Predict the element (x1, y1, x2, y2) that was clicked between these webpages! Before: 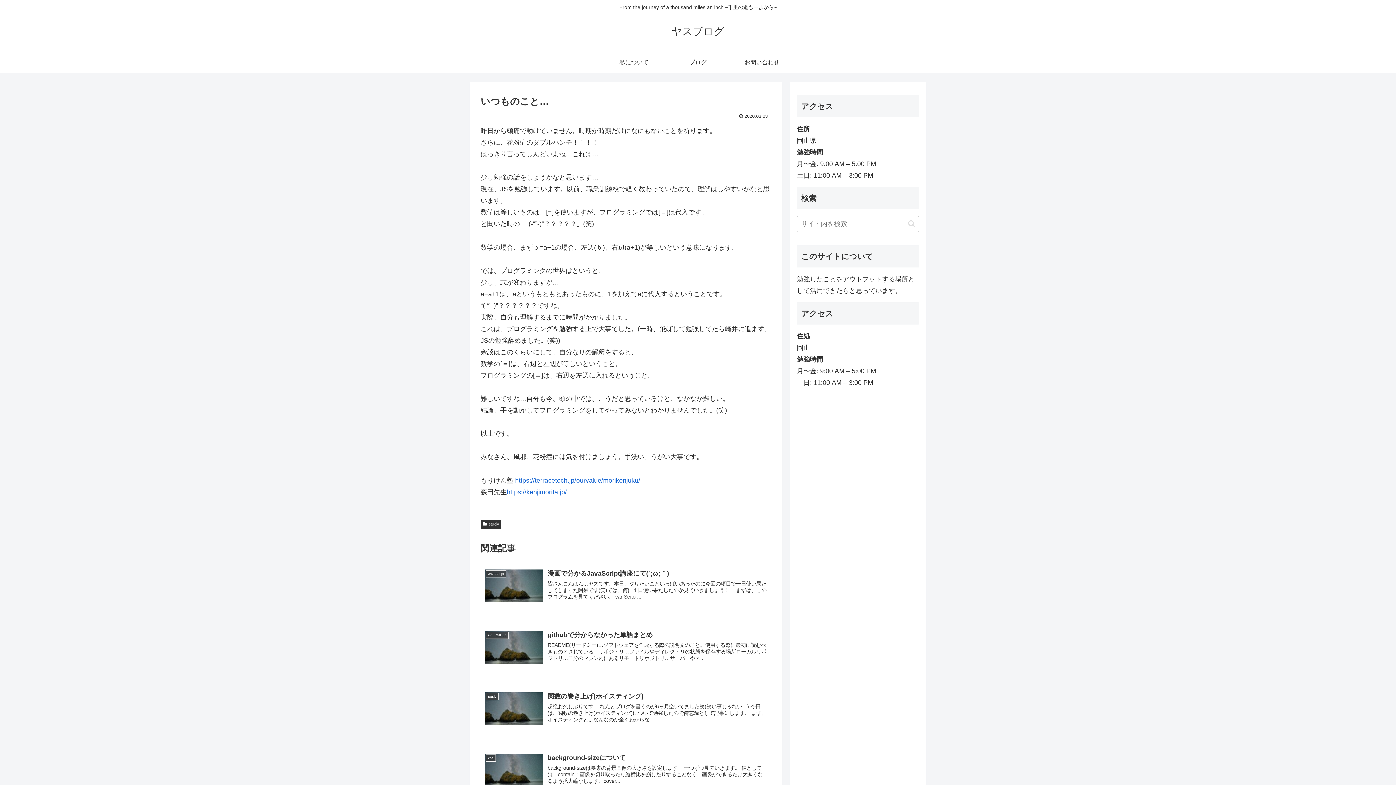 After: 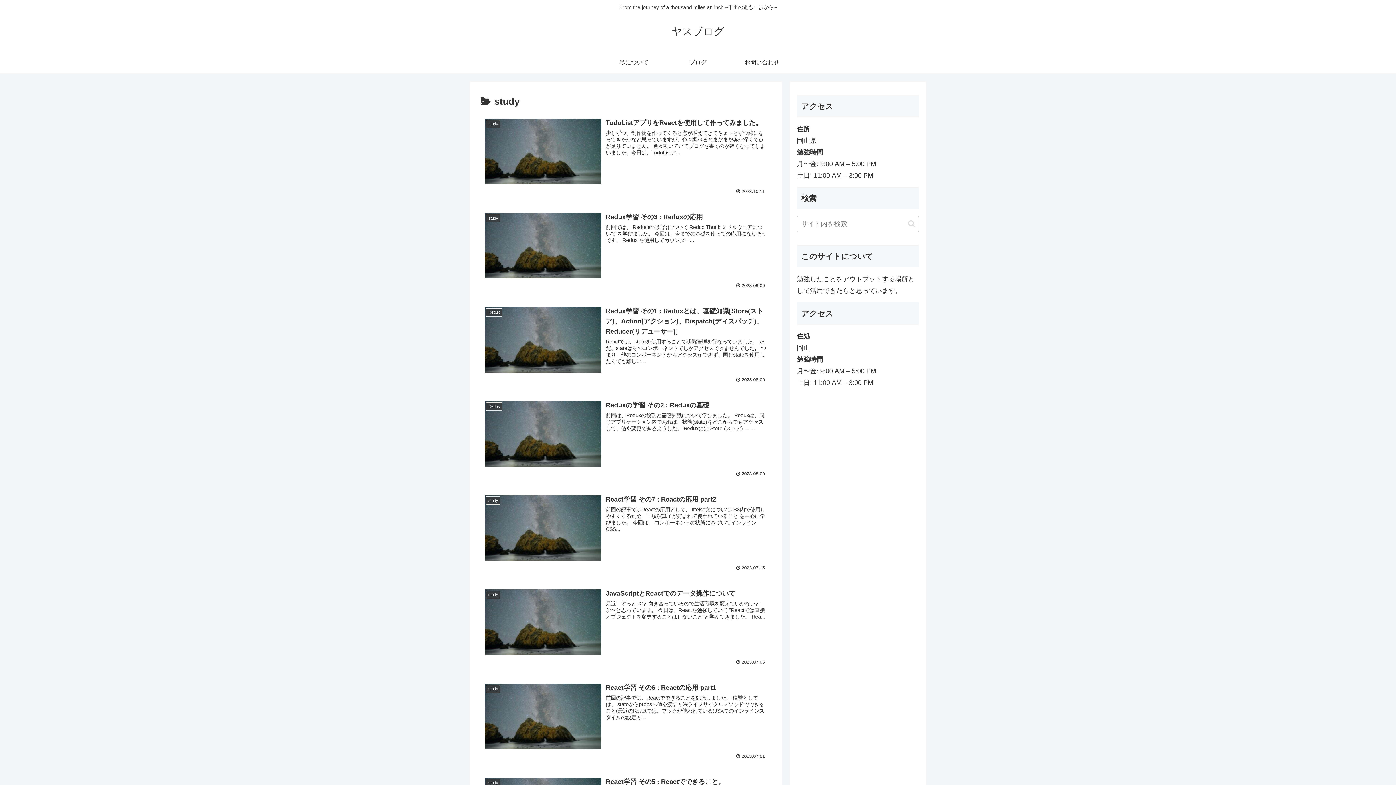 Action: bbox: (480, 519, 501, 528) label: study